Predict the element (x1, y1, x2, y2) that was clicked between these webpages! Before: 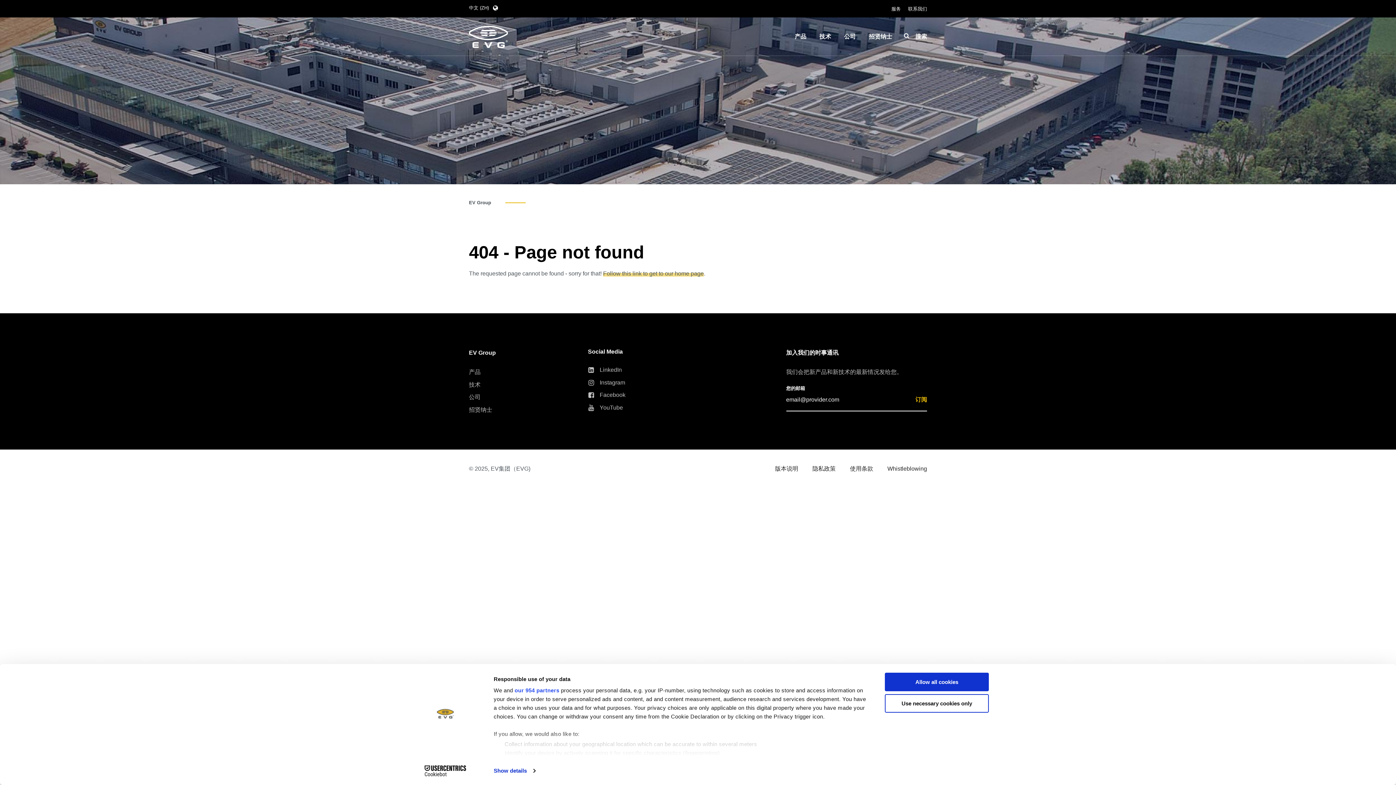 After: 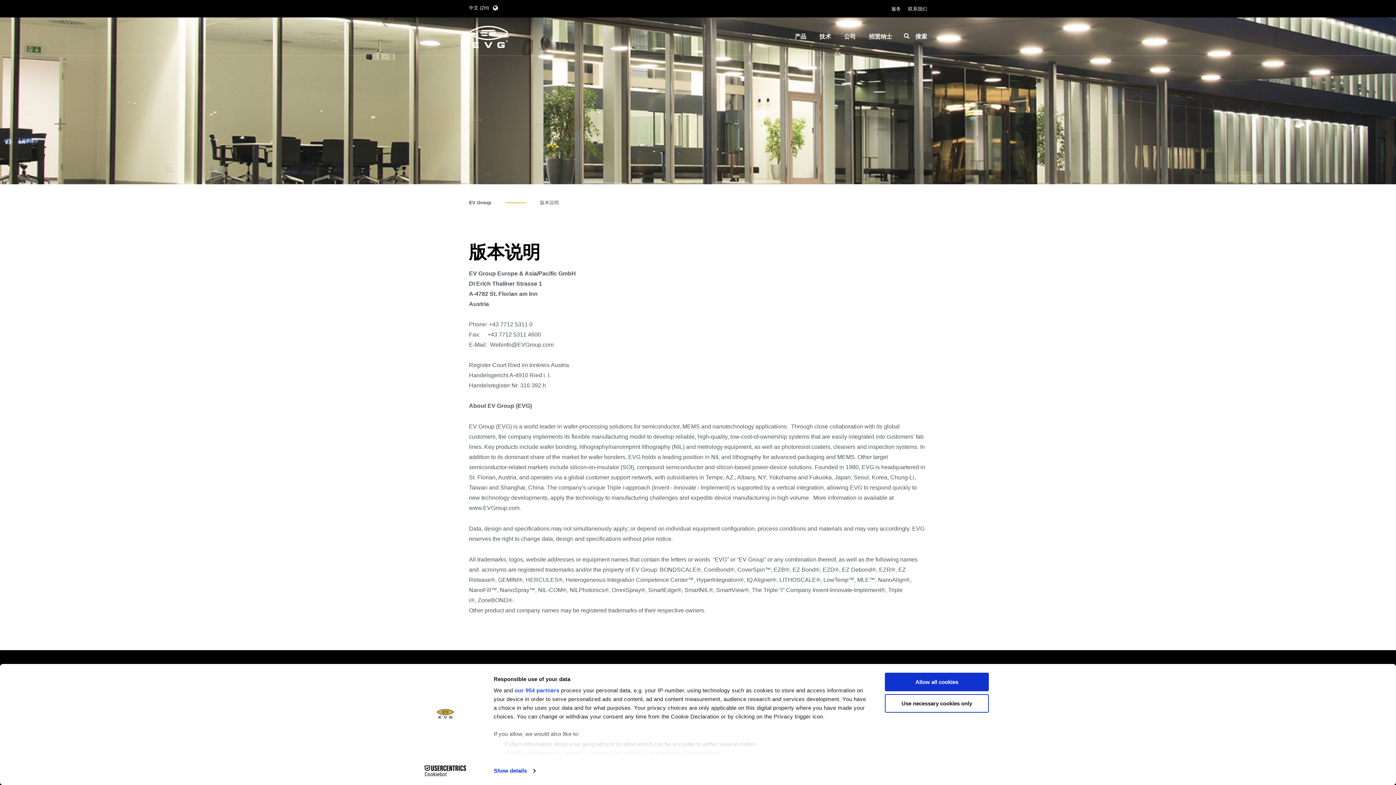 Action: label: 版本说明 bbox: (775, 465, 798, 472)